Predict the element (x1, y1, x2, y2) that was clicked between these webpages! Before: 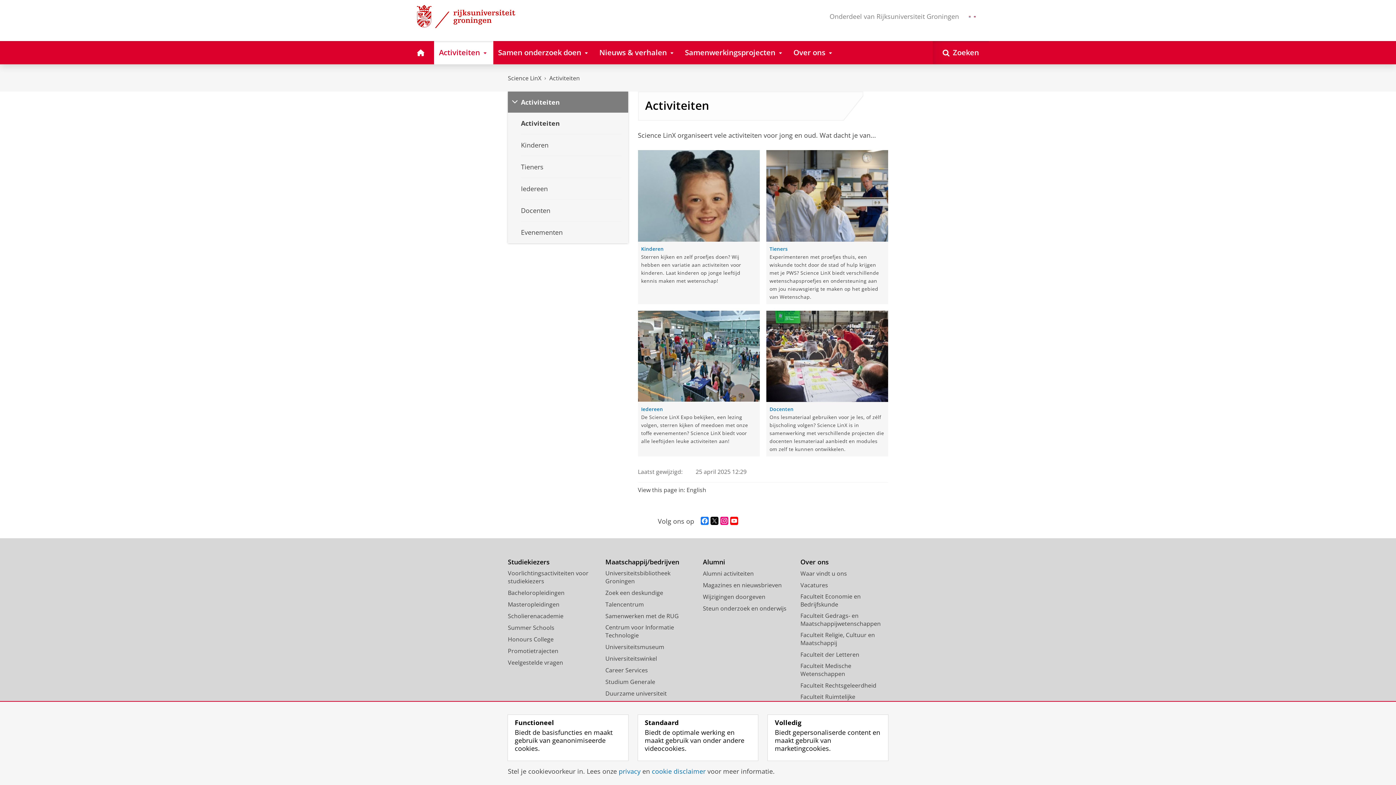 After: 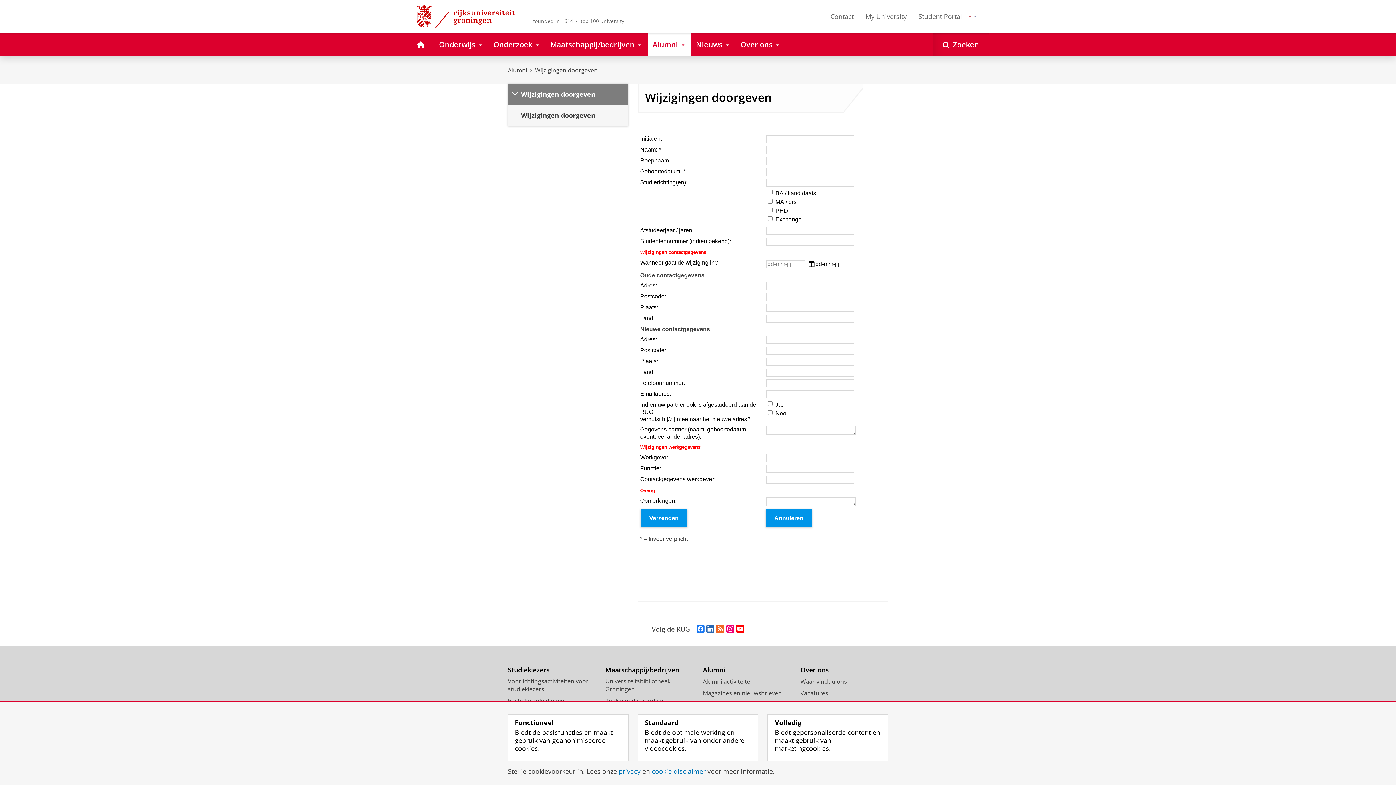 Action: label: Wijzigingen doorgeven bbox: (703, 592, 765, 600)